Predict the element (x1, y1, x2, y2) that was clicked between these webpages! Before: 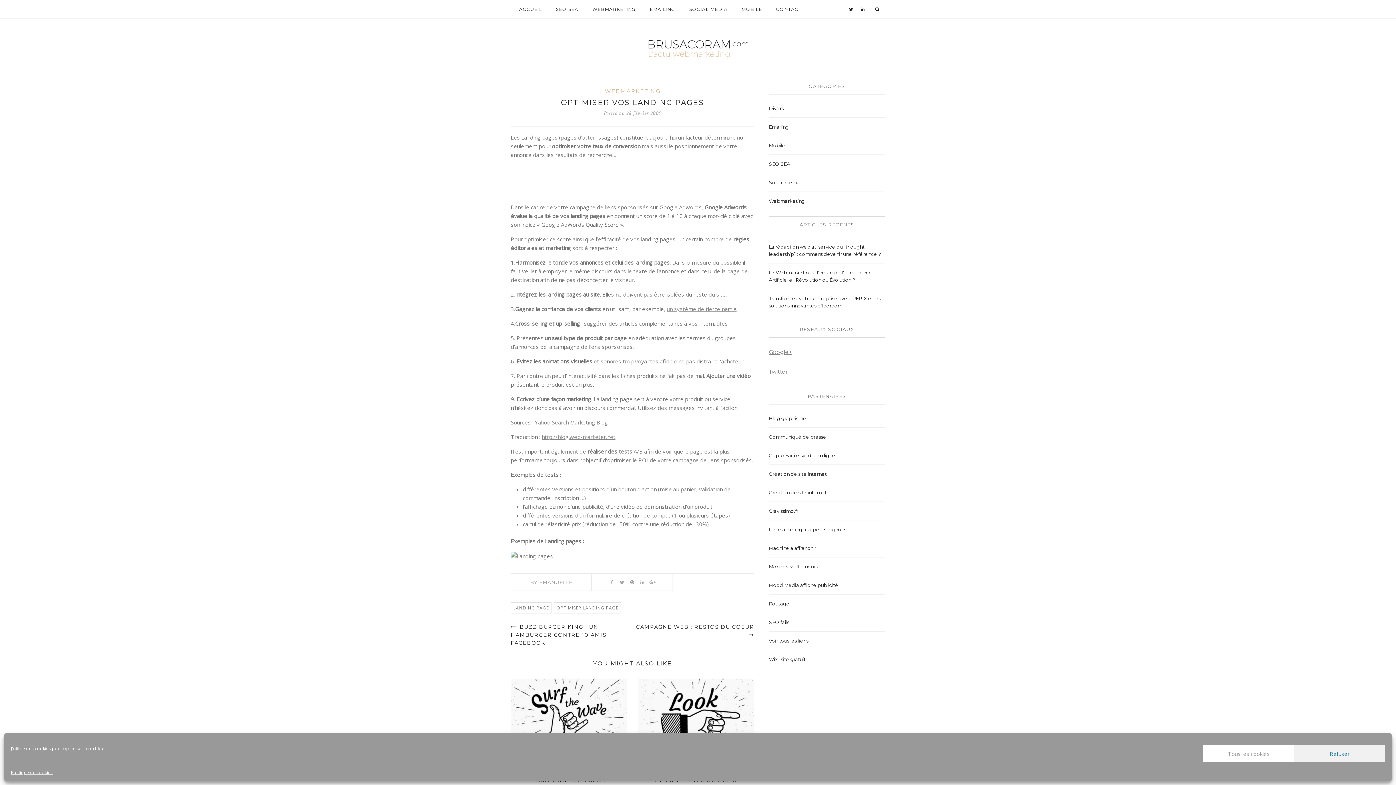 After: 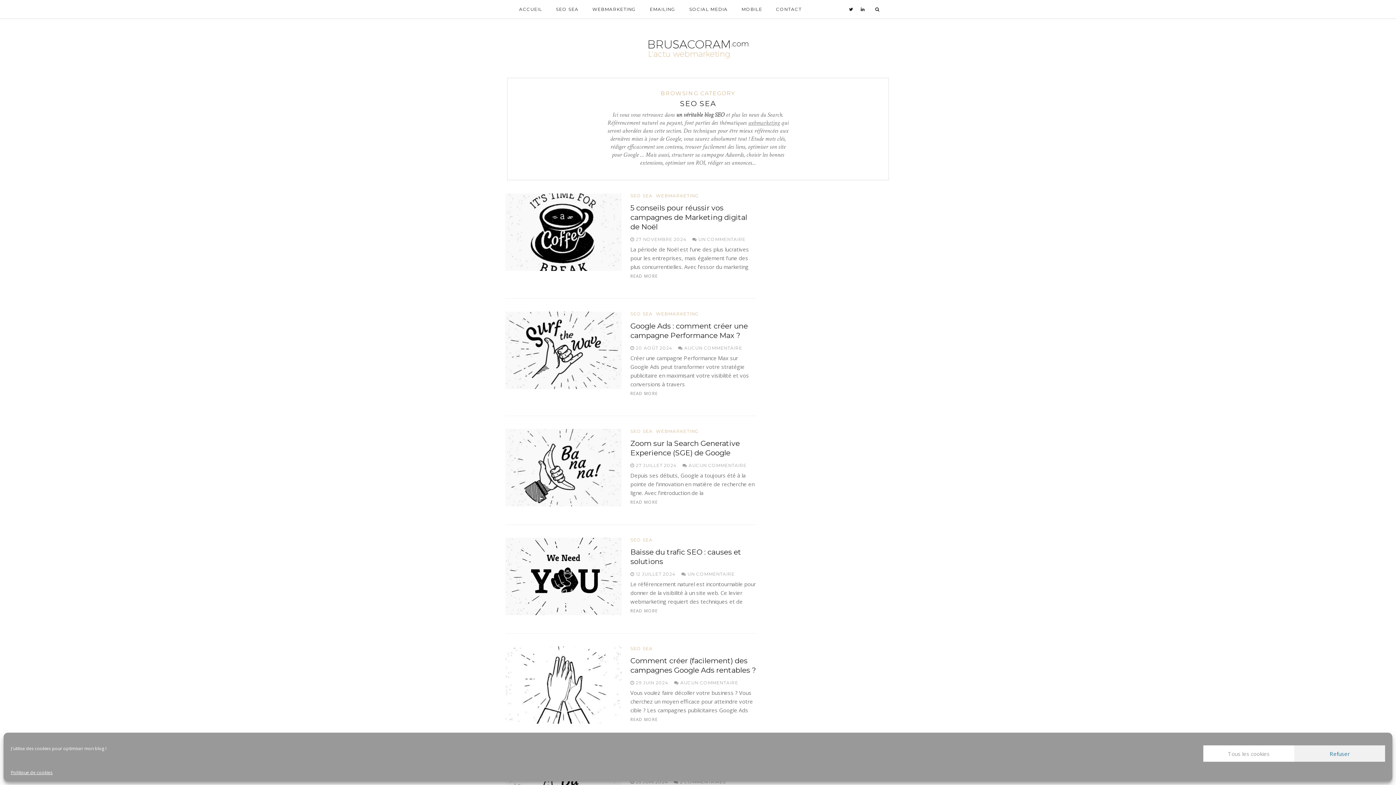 Action: bbox: (769, 161, 790, 166) label: SEO SEA